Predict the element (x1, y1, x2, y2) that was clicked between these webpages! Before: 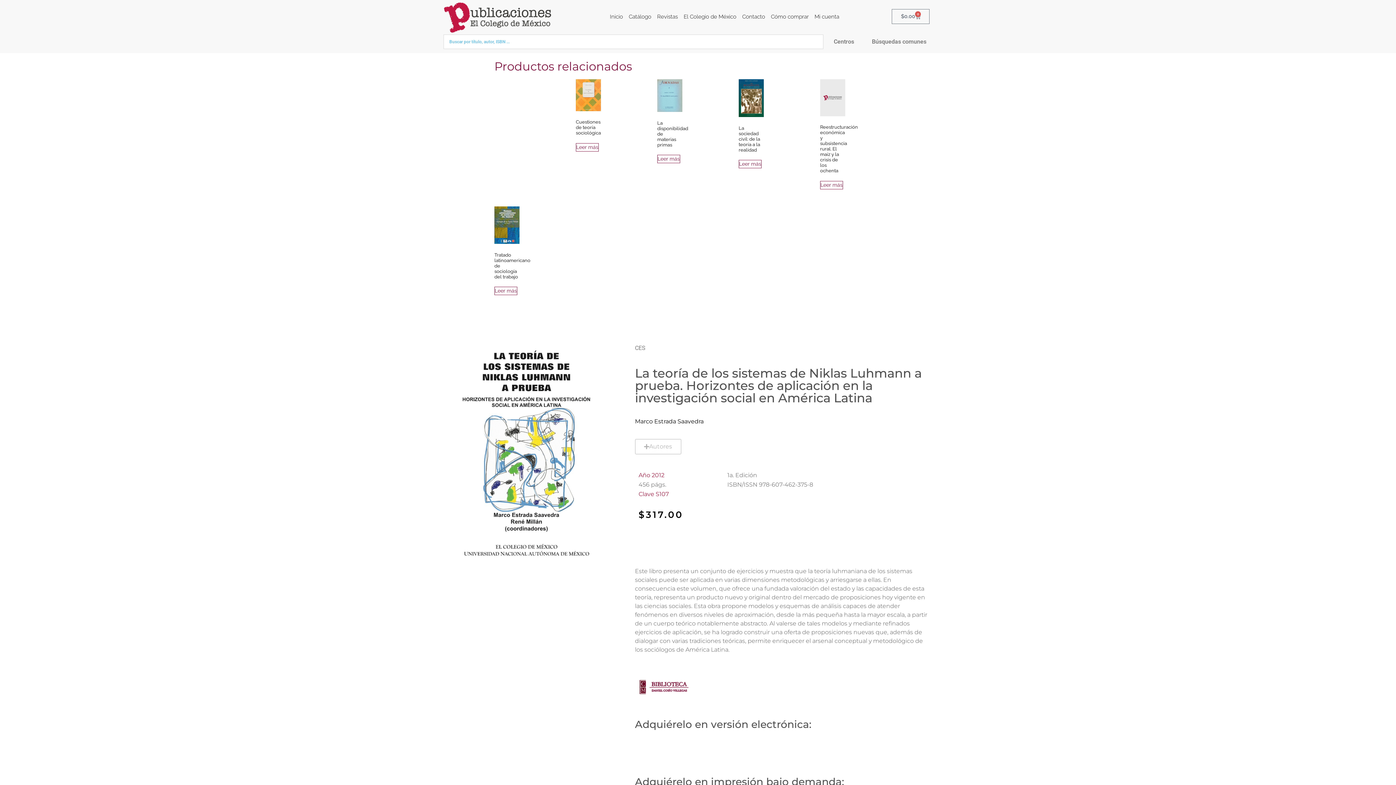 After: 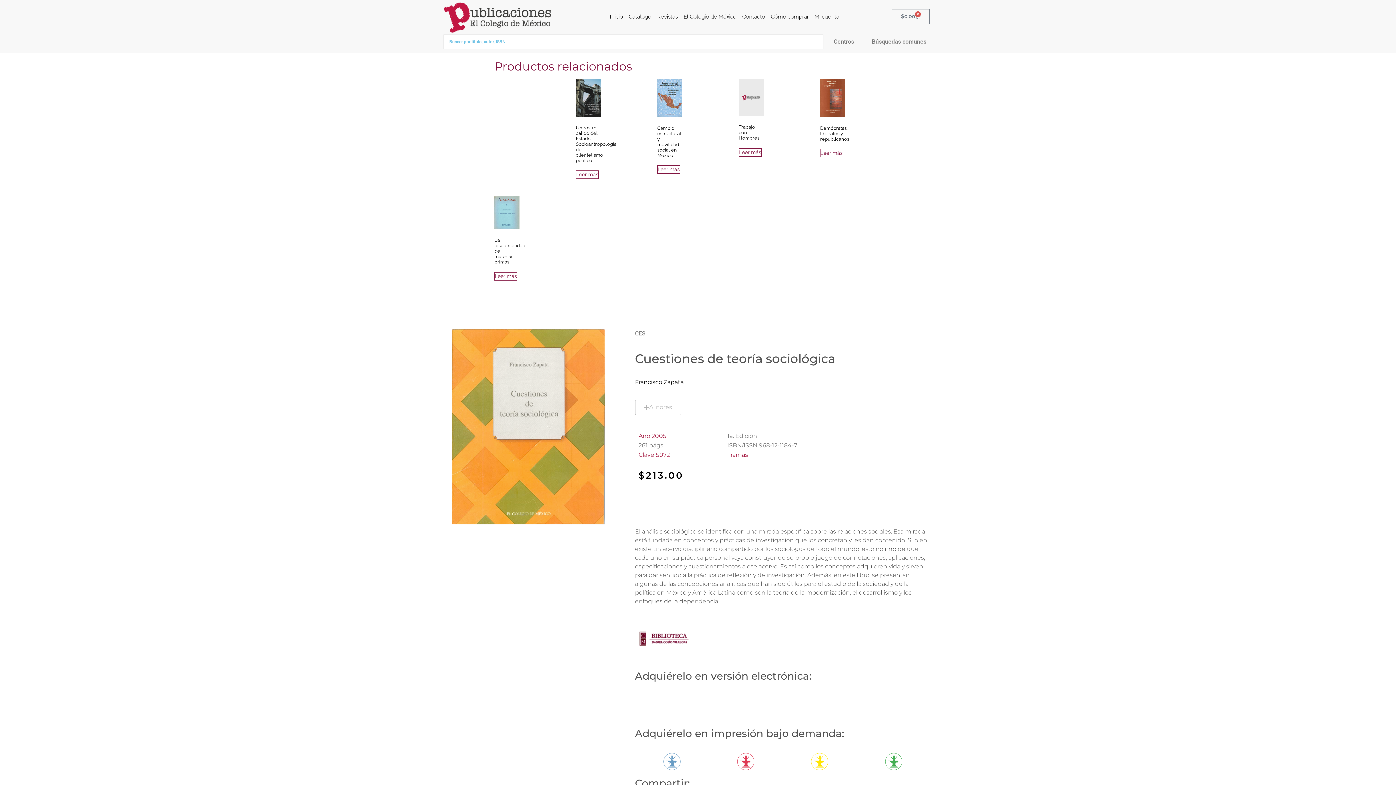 Action: label: Lee más sobre “Cuestiones de teoría sociológica” bbox: (576, 143, 598, 151)